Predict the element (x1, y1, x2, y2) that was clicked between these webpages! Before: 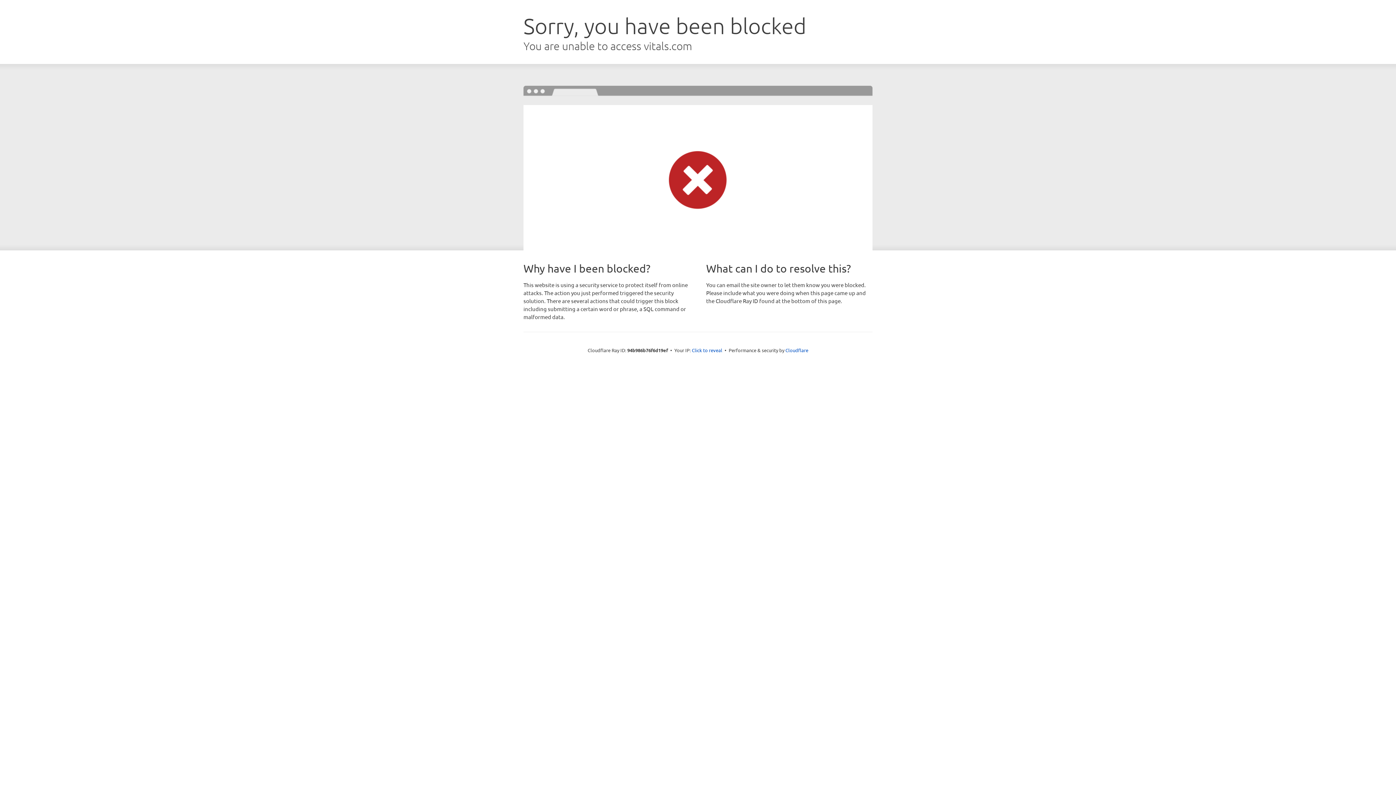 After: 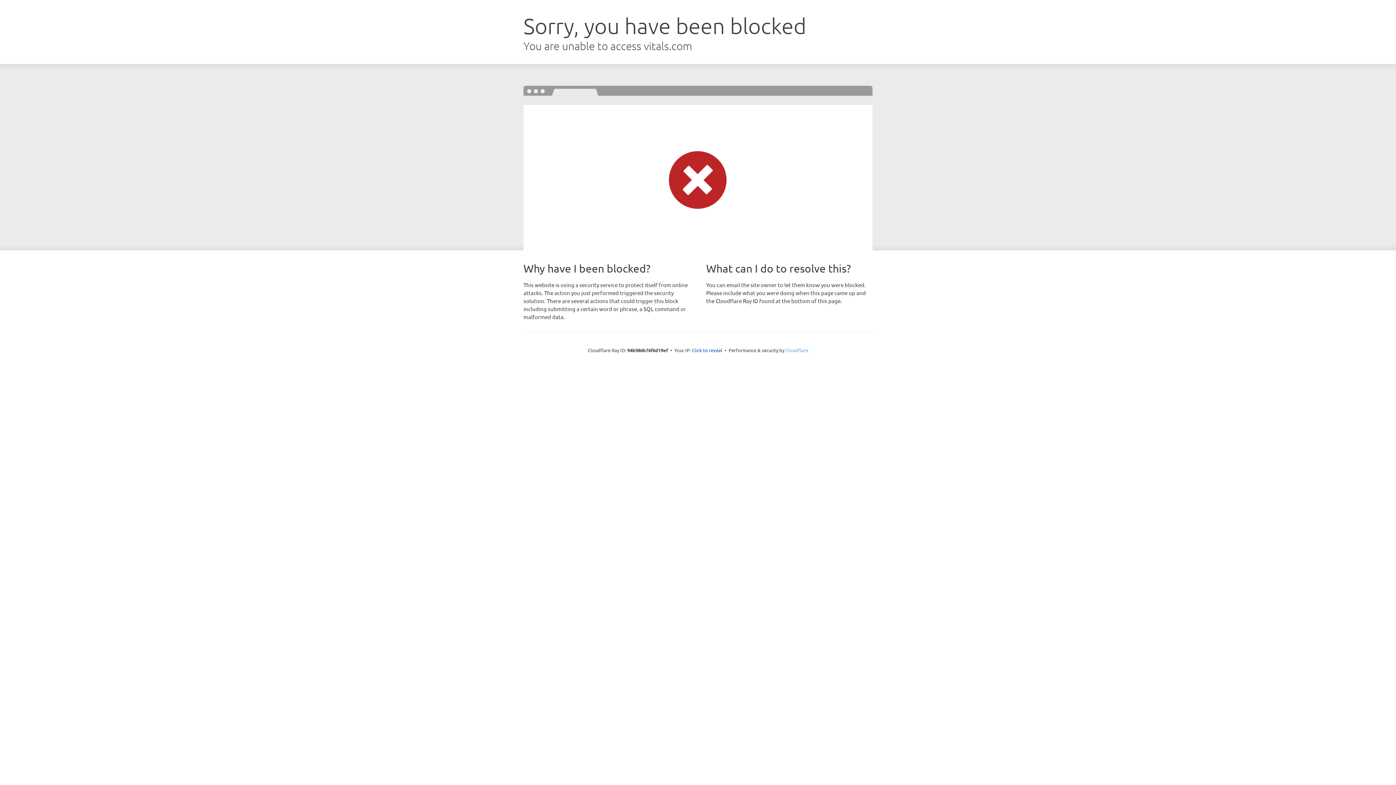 Action: bbox: (785, 347, 808, 353) label: Cloudflare